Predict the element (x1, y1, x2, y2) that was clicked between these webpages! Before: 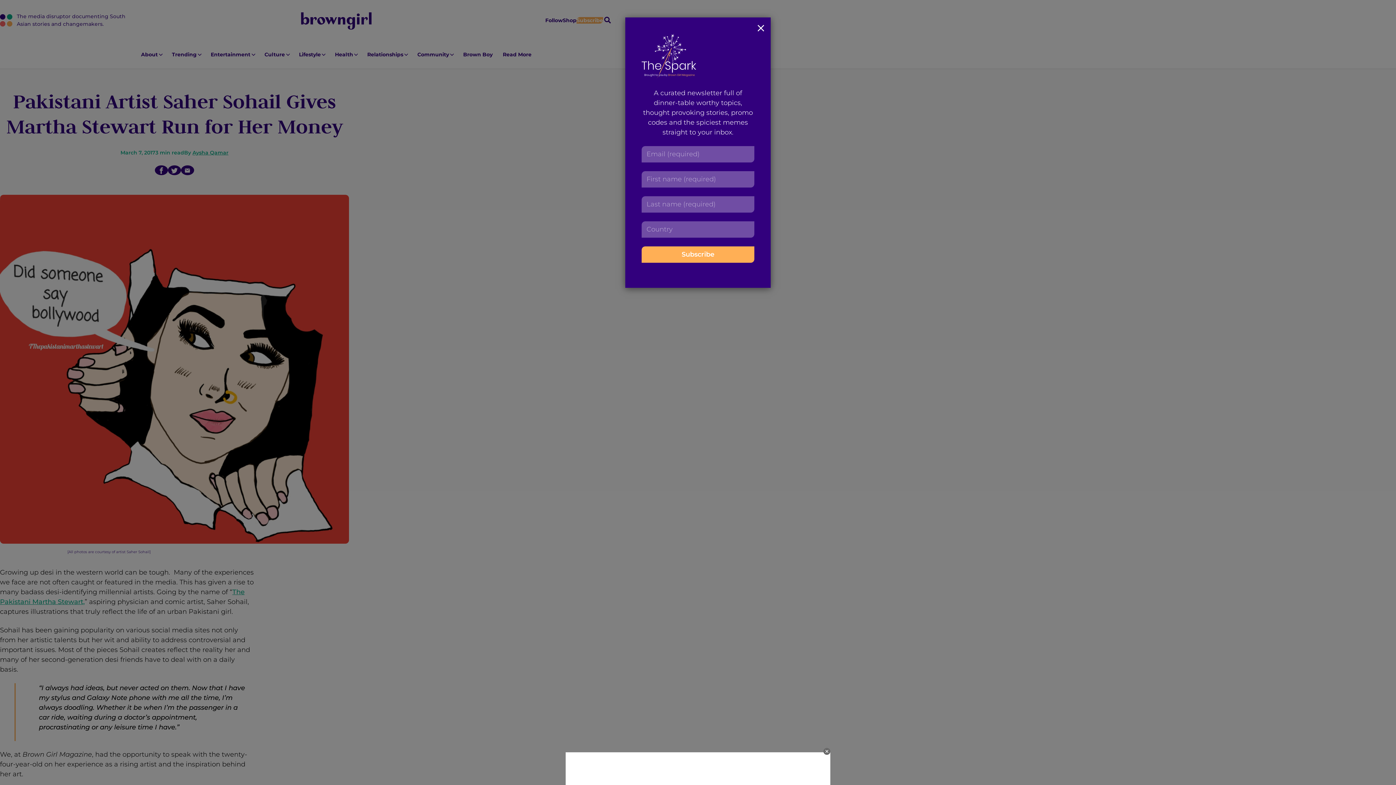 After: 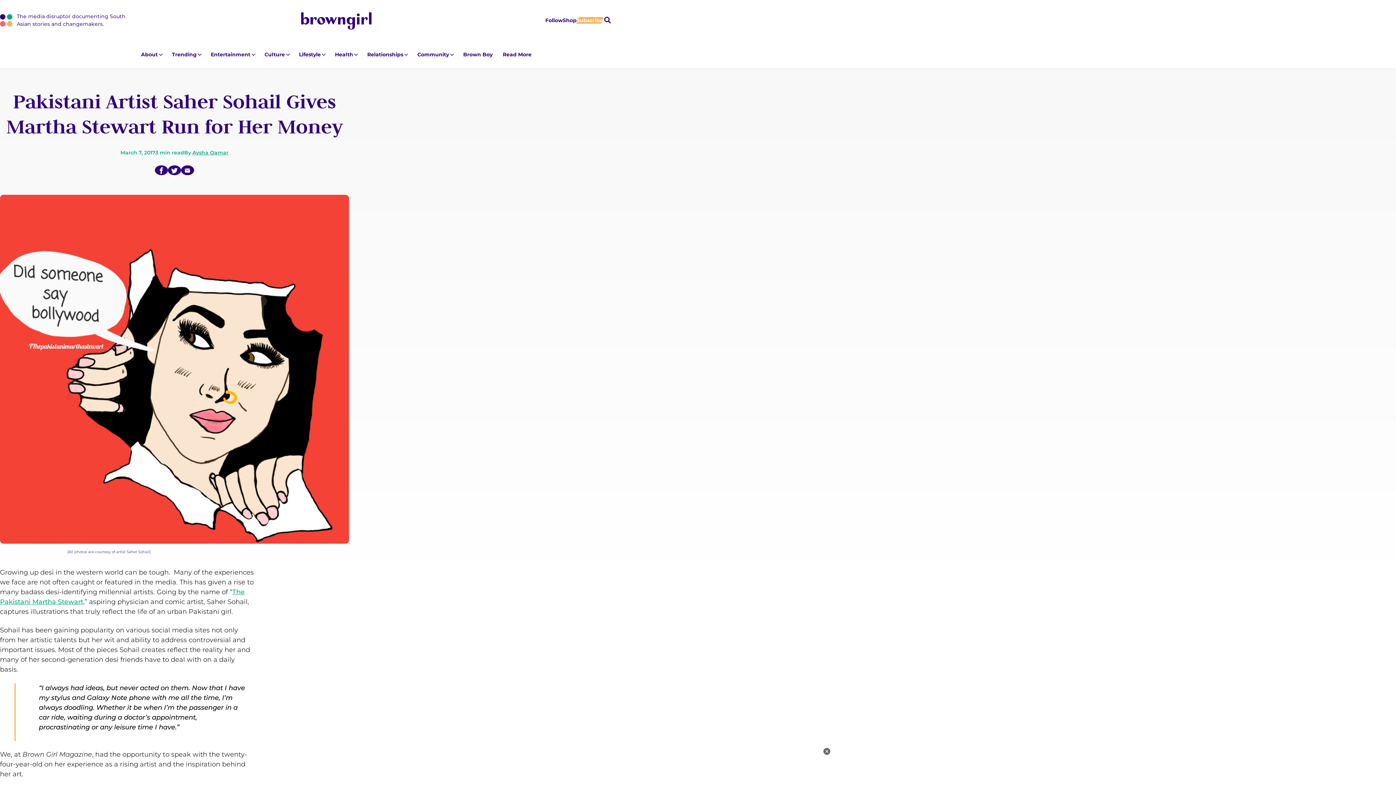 Action: bbox: (751, 17, 770, 40)